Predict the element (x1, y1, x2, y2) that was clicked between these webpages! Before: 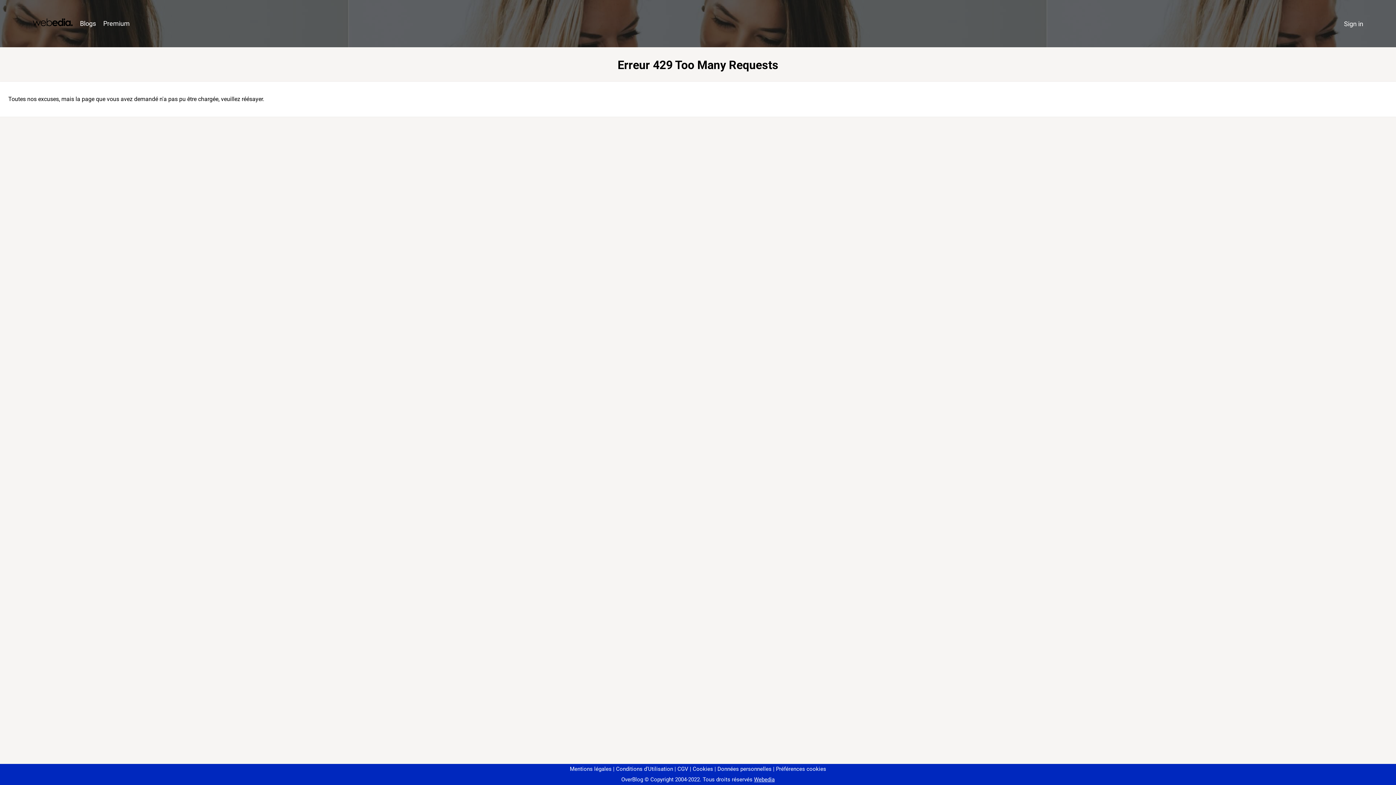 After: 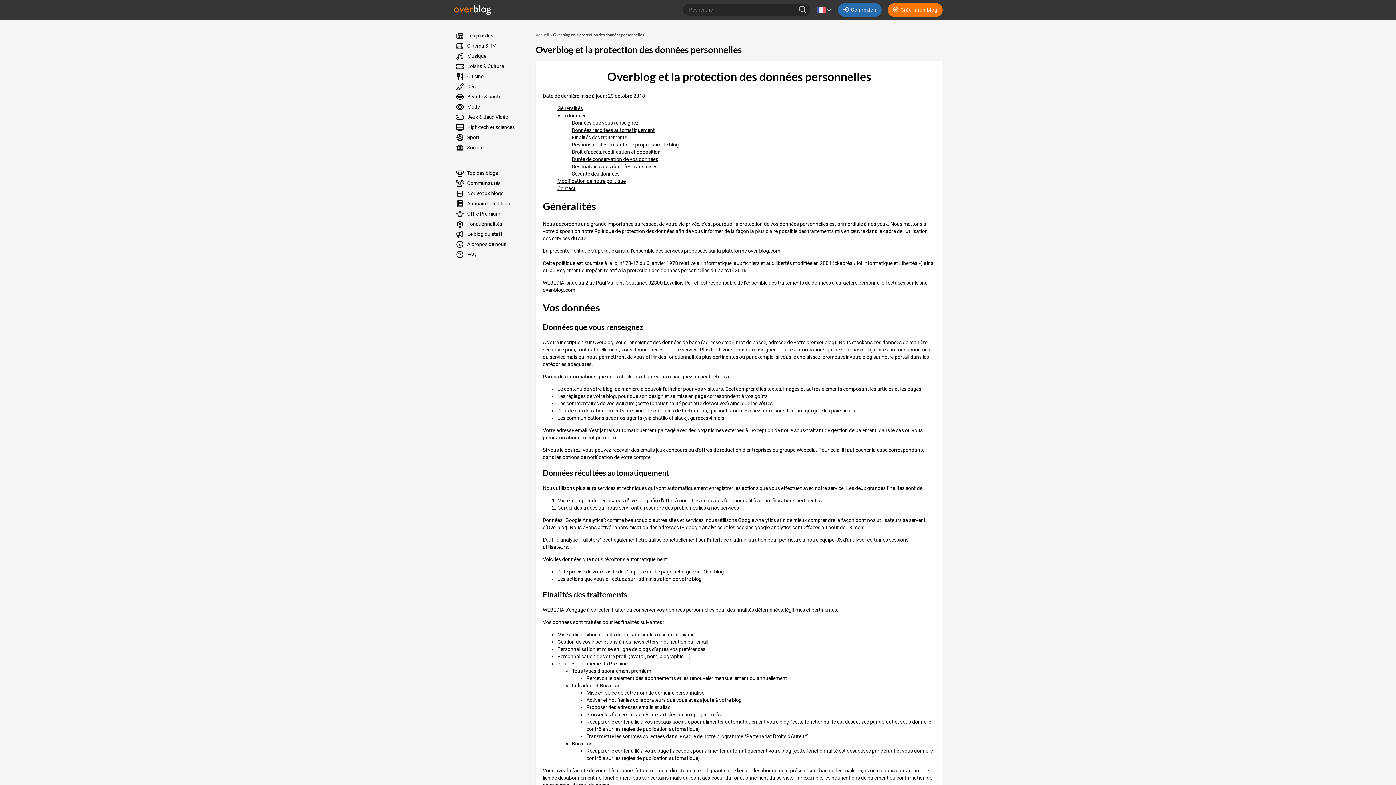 Action: label: Données personnelles bbox: (714, 766, 771, 772)